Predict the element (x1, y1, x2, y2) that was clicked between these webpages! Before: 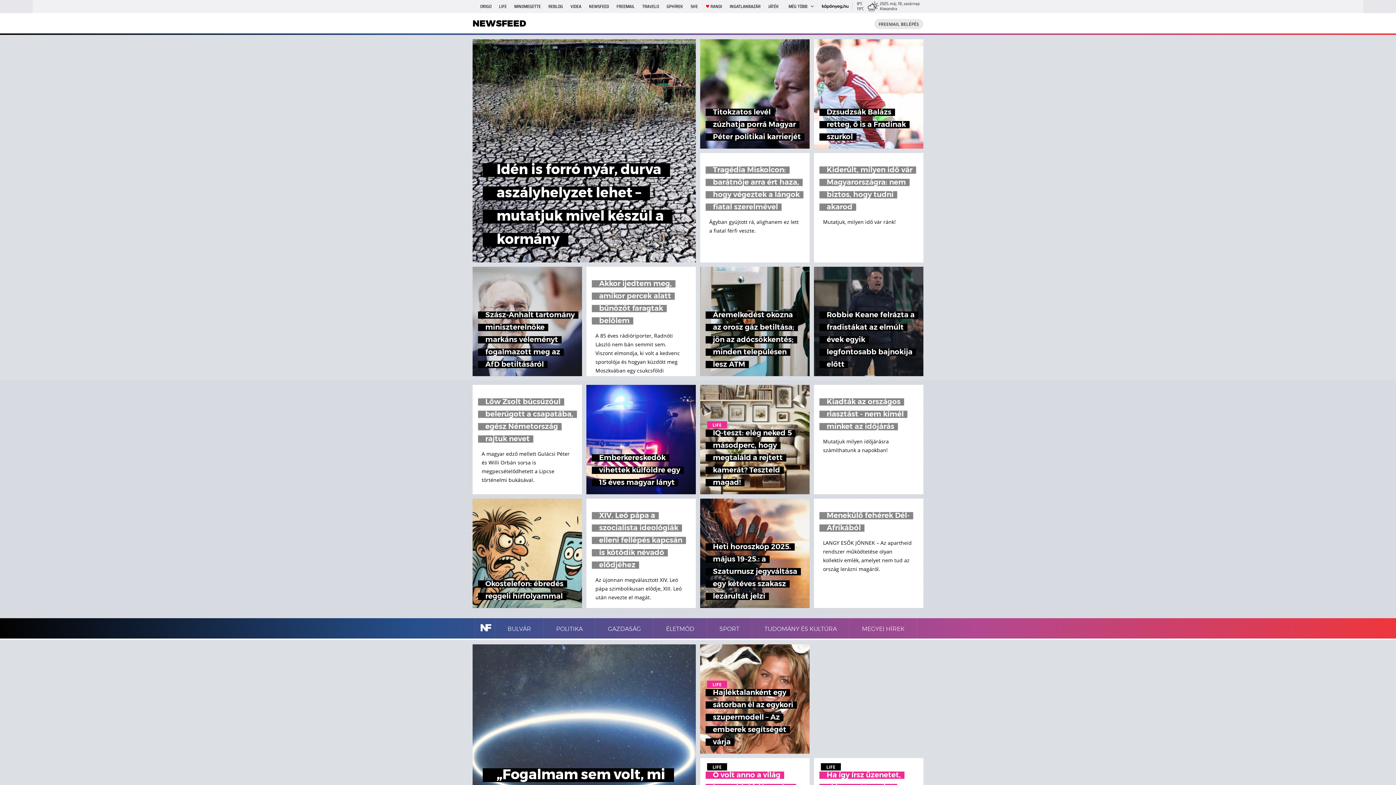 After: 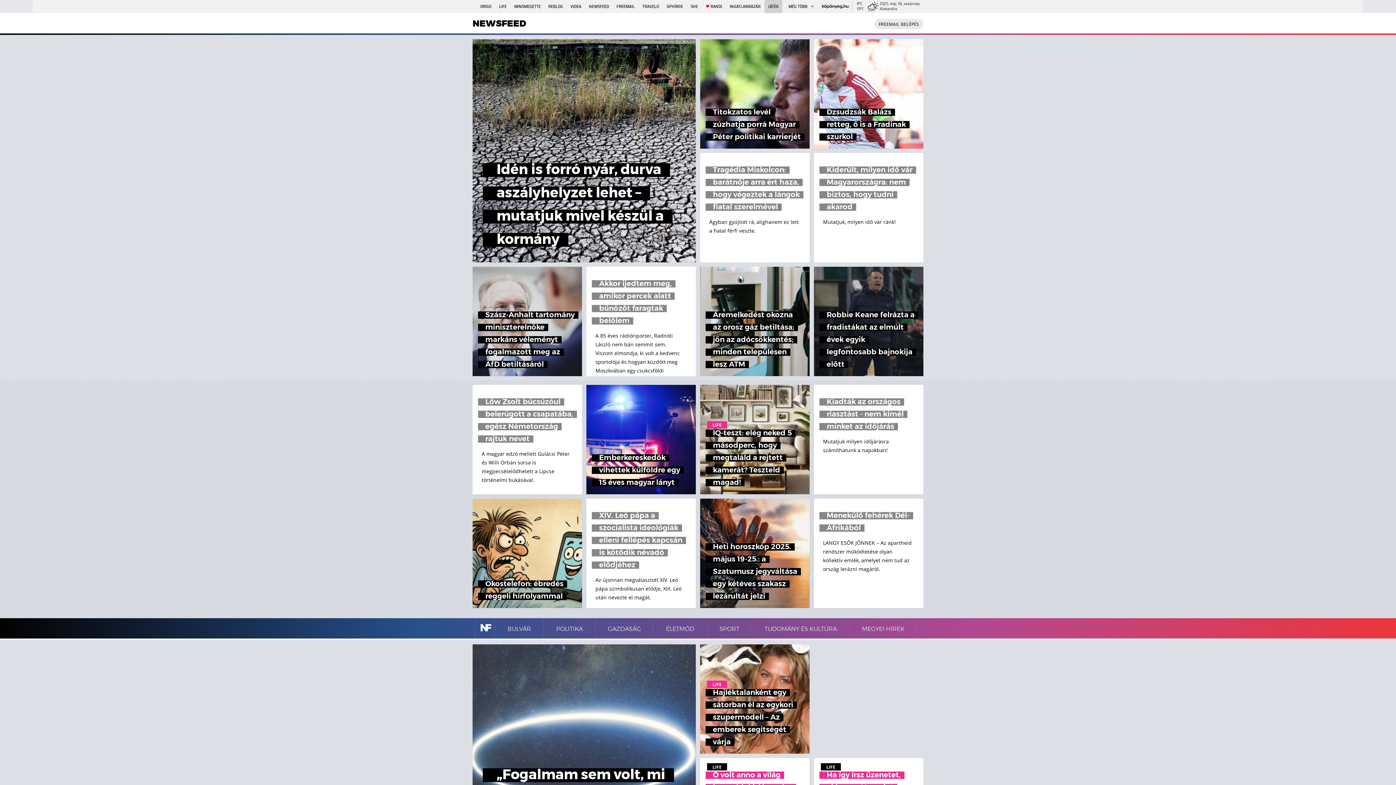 Action: bbox: (764, 0, 782, 13) label: JÁTÉK